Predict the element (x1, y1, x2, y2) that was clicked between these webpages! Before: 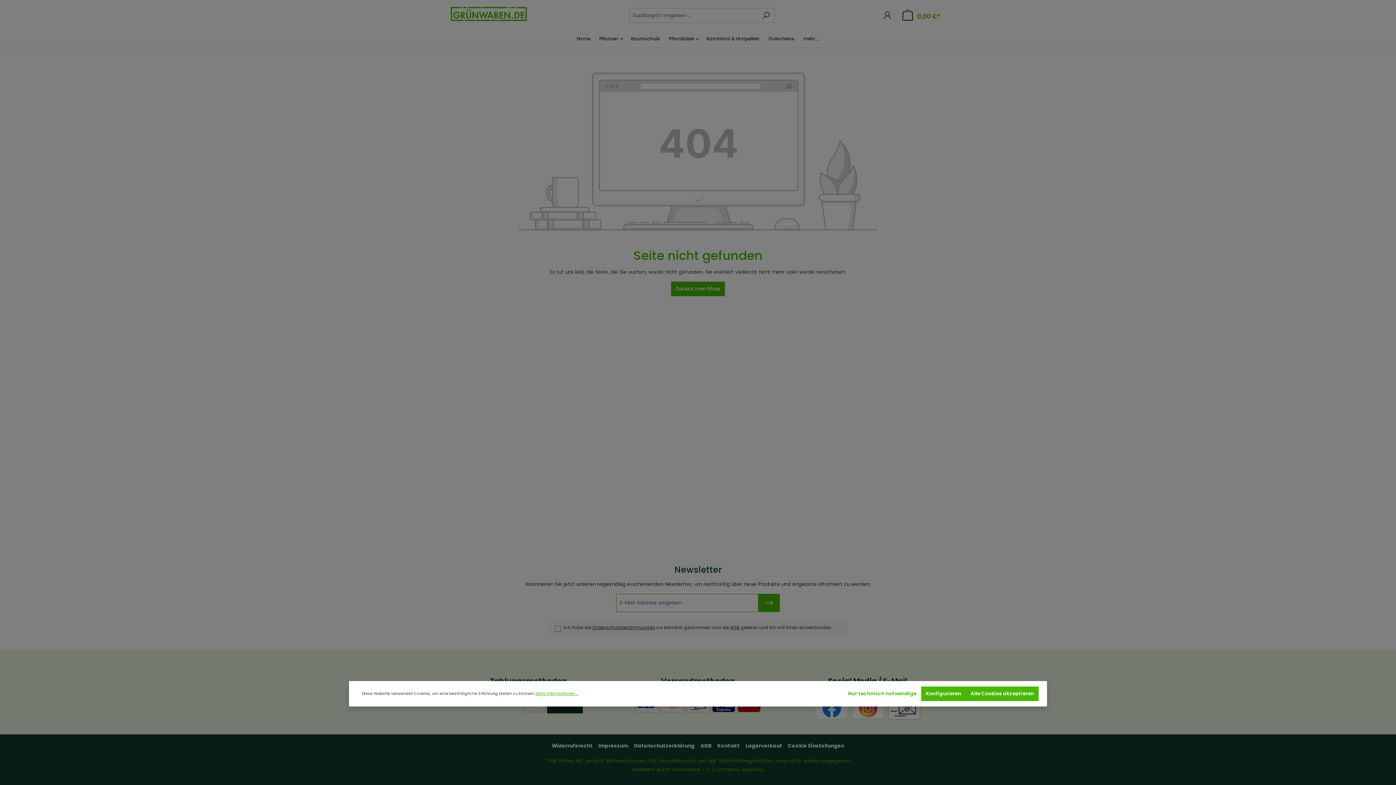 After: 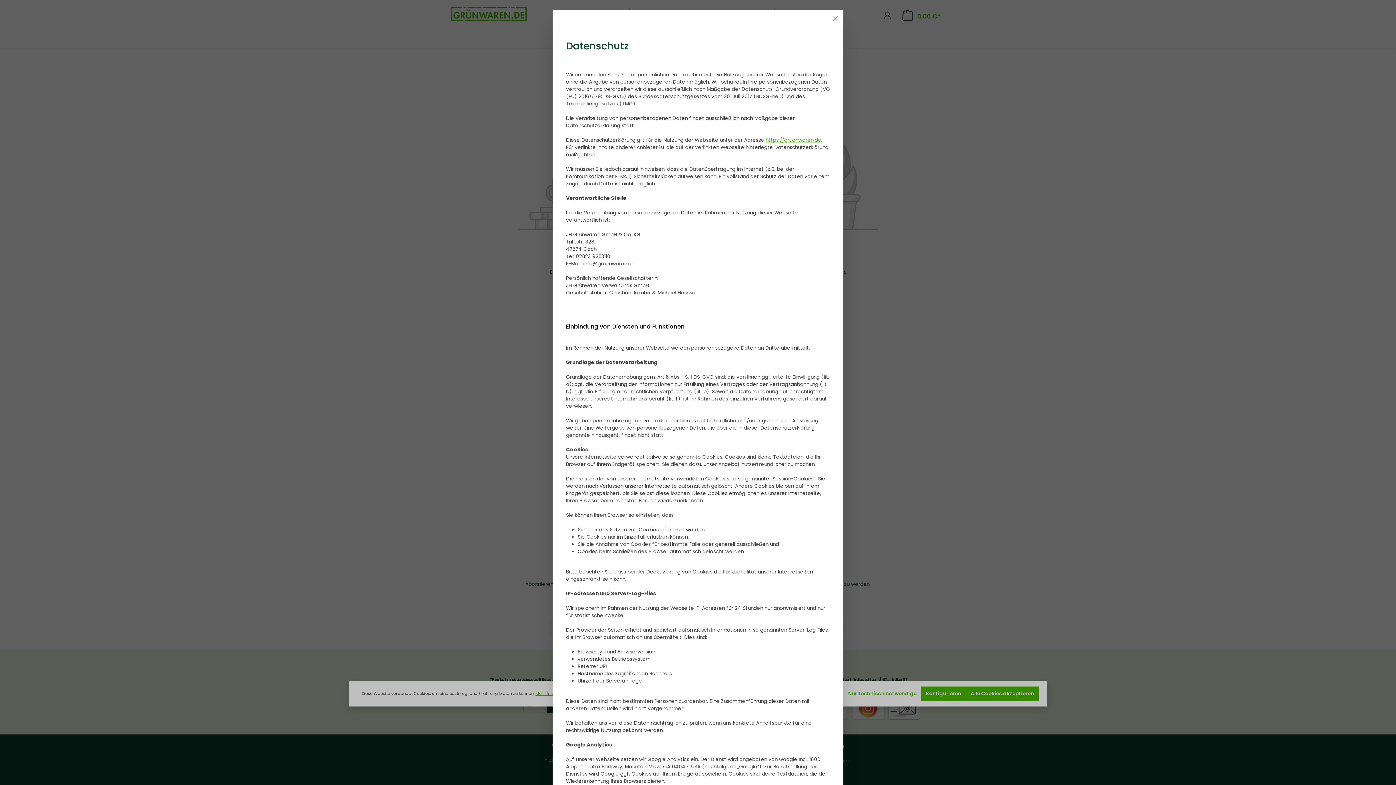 Action: label: Mehr Informationen ... bbox: (535, 691, 578, 697)